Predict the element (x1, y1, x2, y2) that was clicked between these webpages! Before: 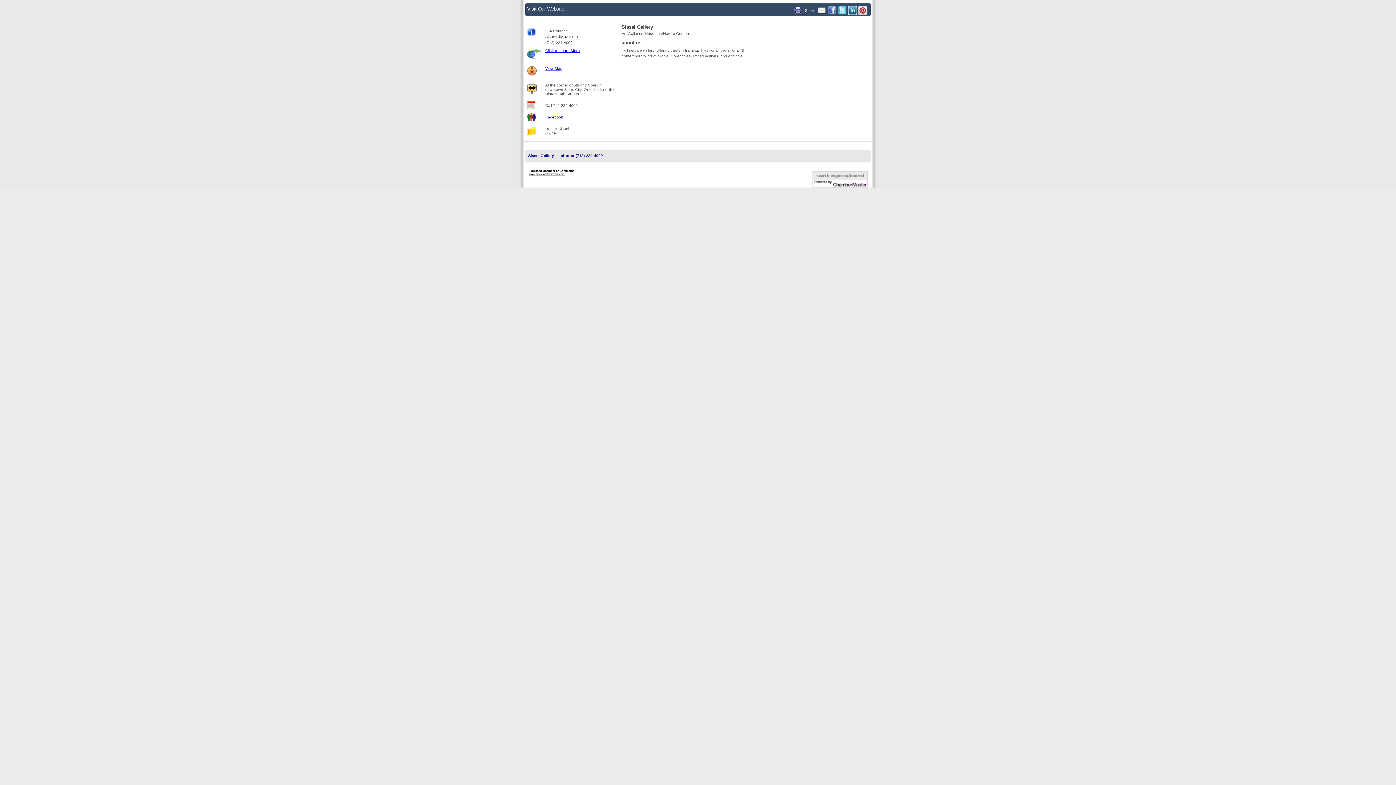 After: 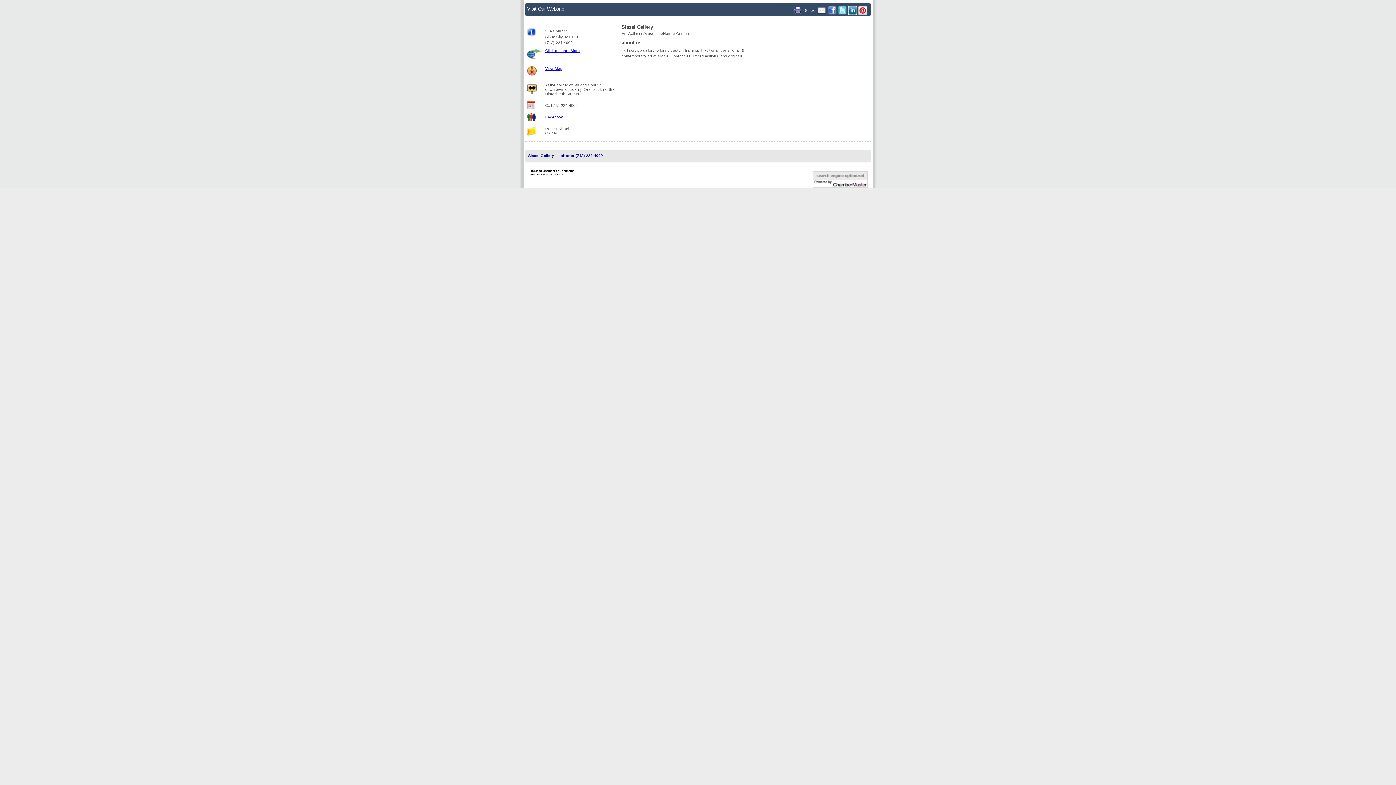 Action: bbox: (828, 7, 838, 12) label:  